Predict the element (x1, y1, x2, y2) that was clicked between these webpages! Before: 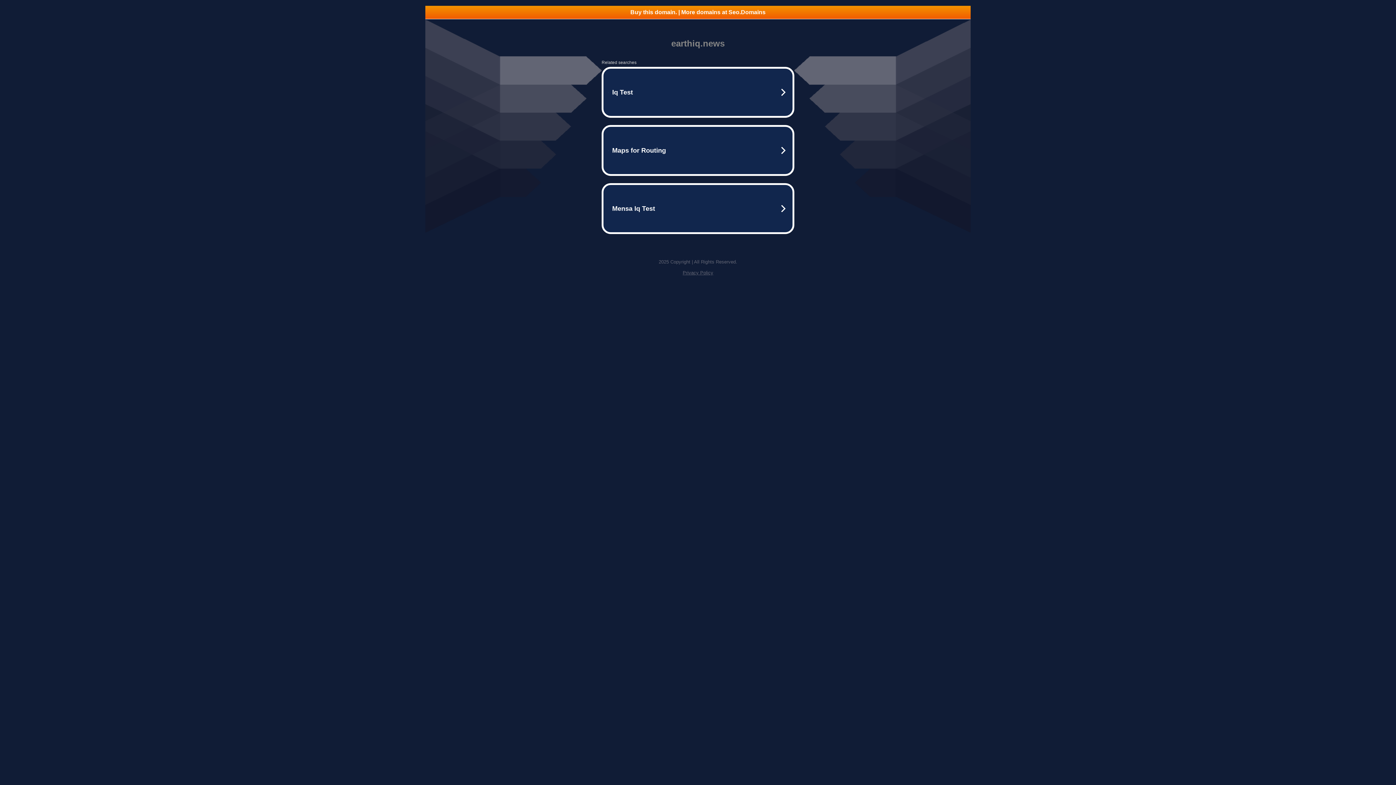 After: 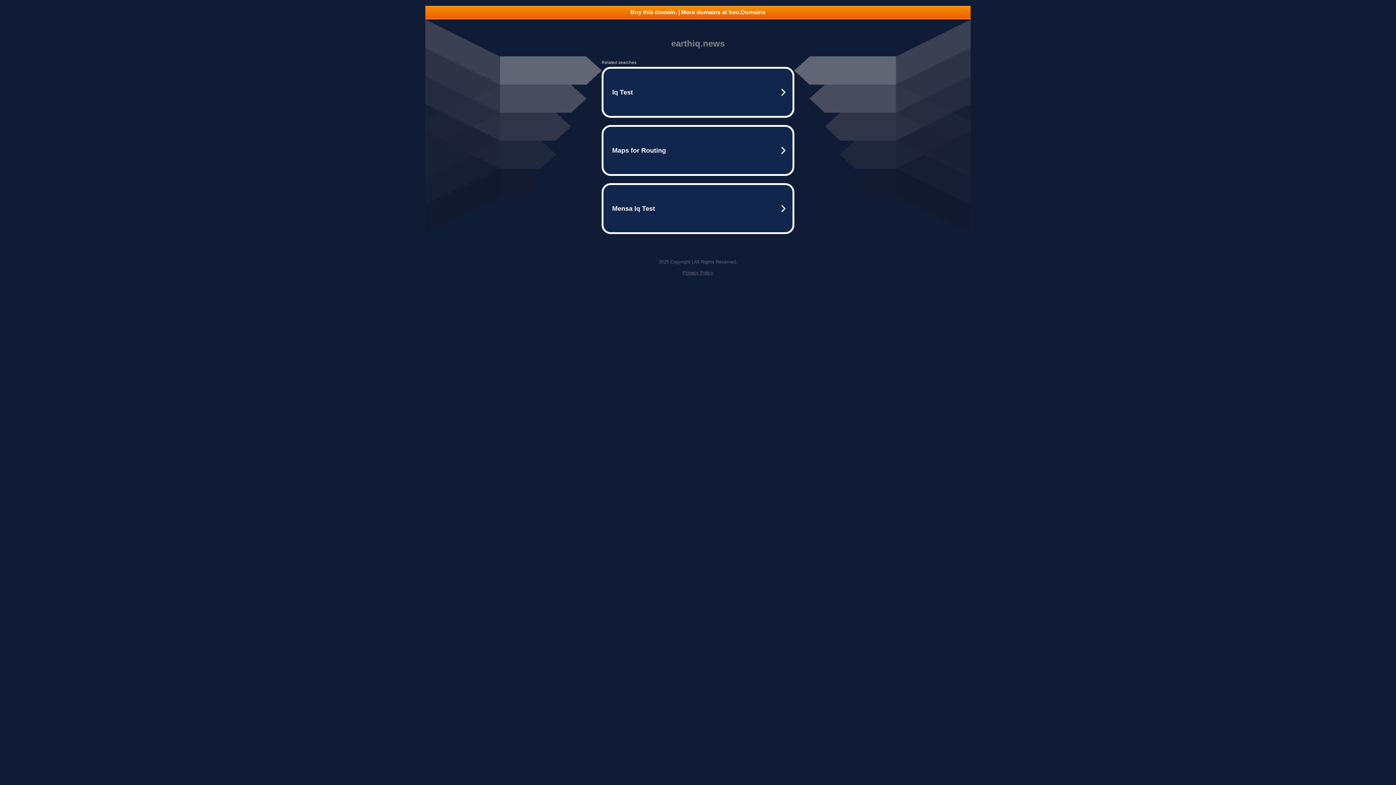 Action: bbox: (682, 270, 713, 275) label: Privacy Policy